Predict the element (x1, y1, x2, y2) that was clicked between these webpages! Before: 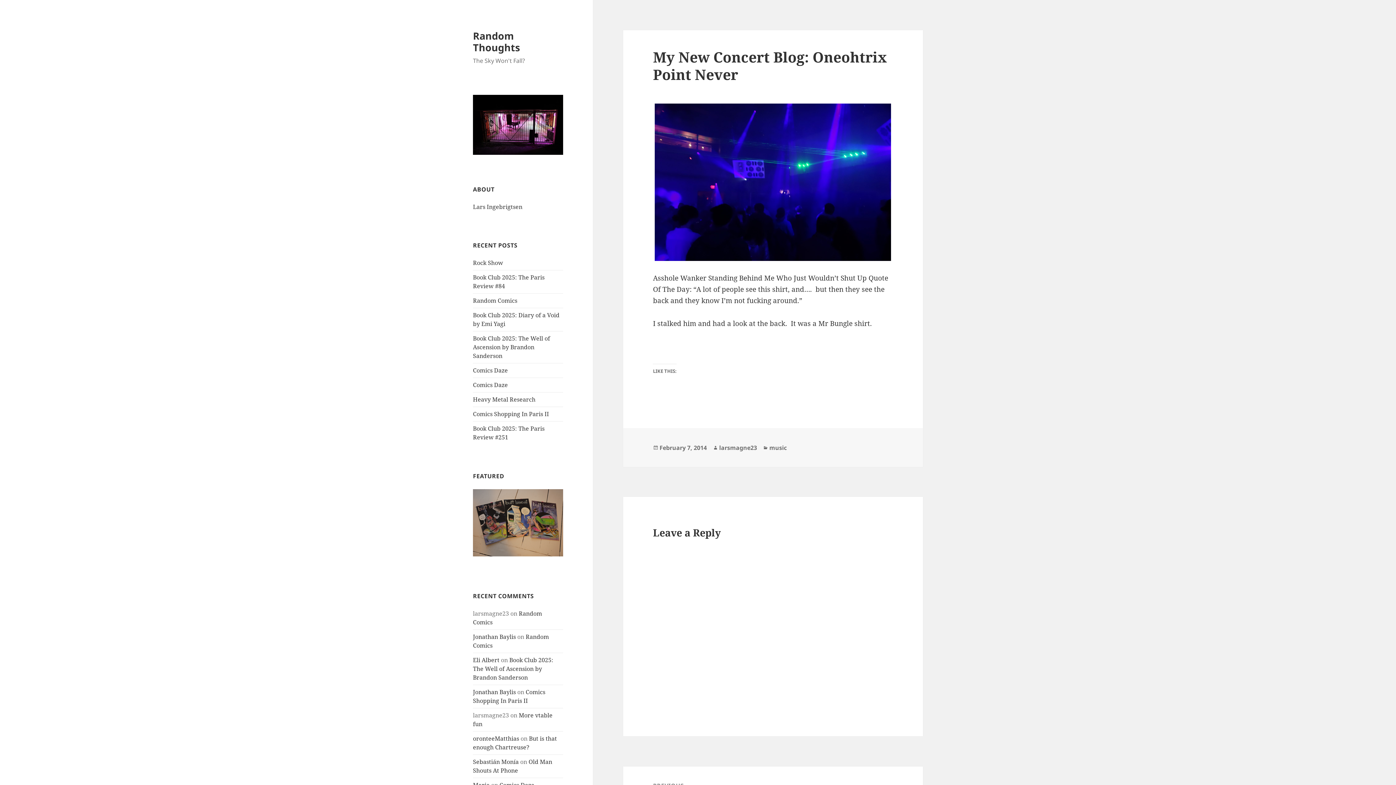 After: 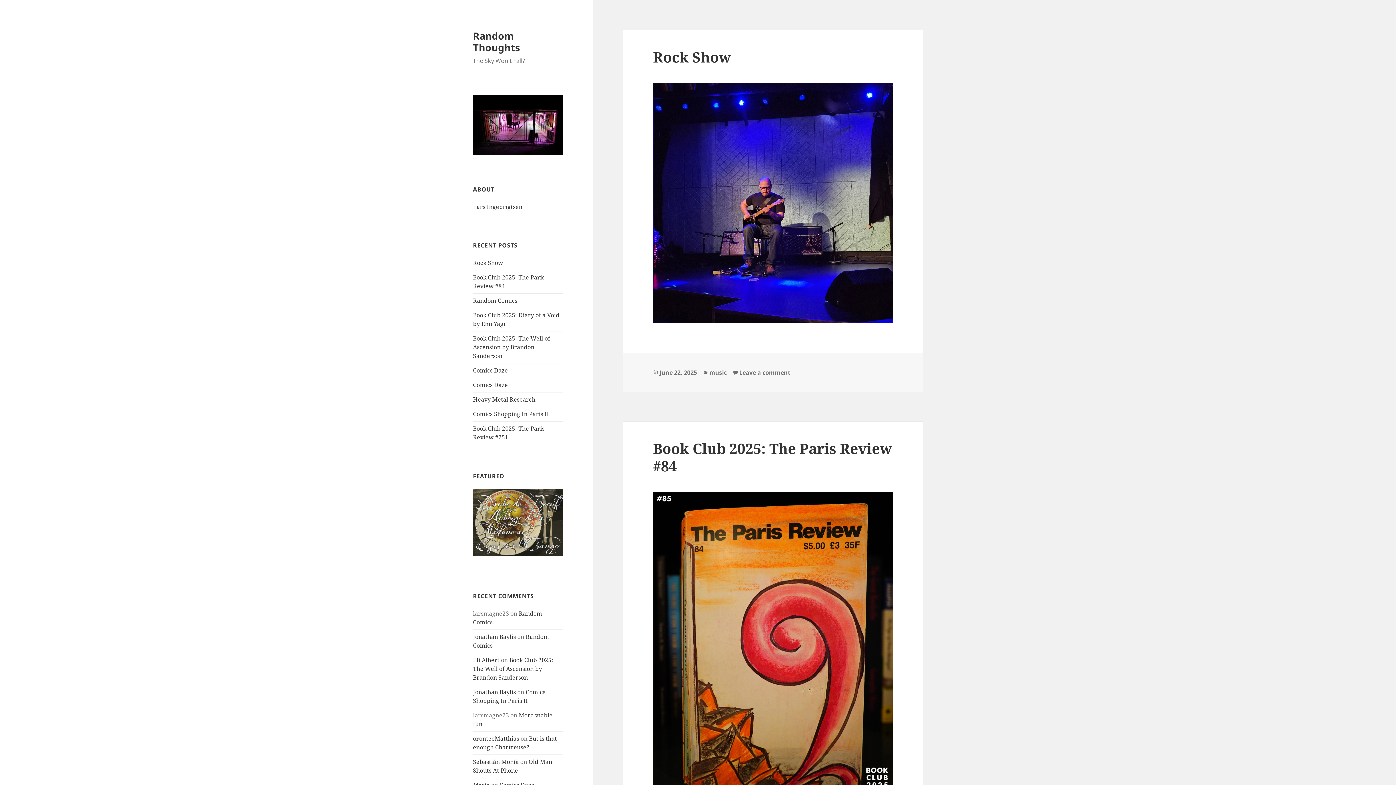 Action: label: Random Thoughts bbox: (473, 28, 520, 54)